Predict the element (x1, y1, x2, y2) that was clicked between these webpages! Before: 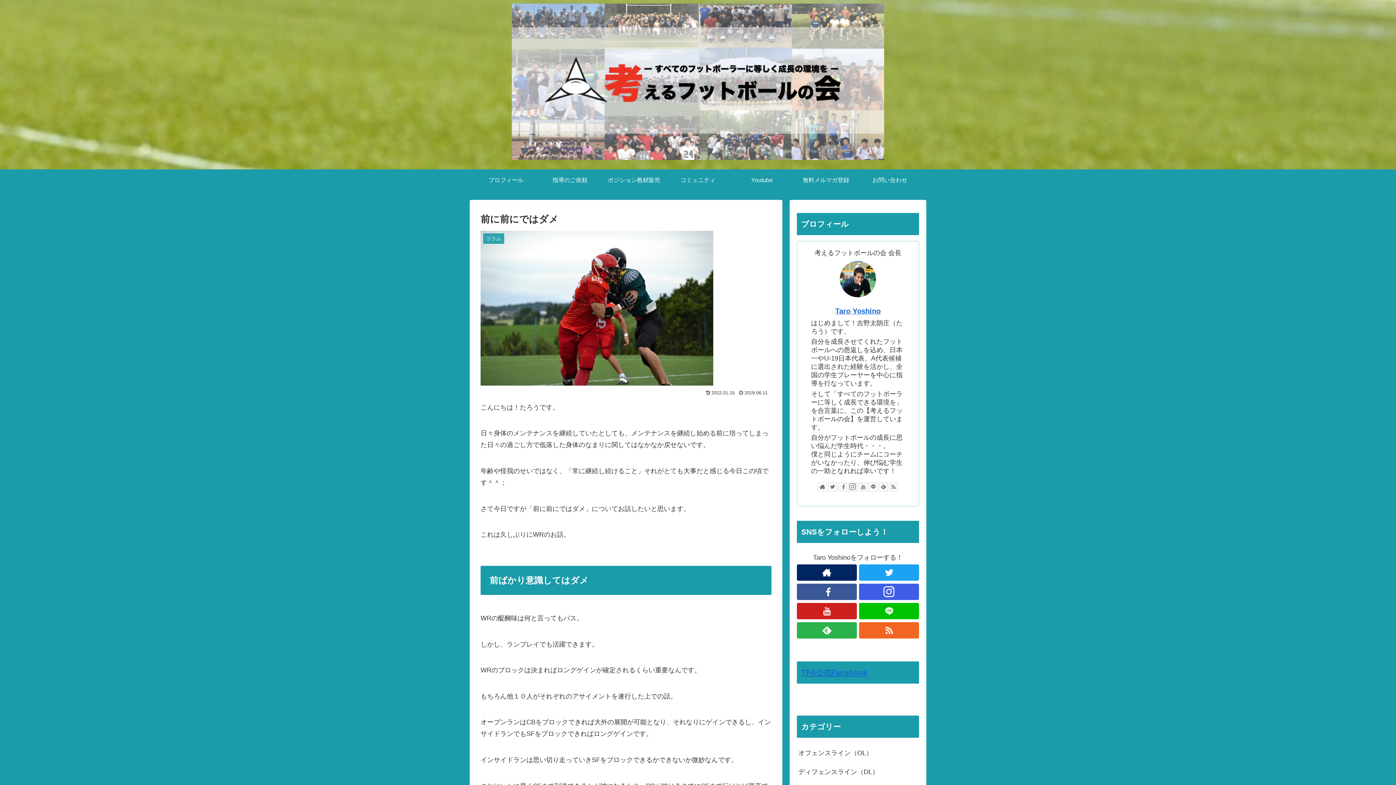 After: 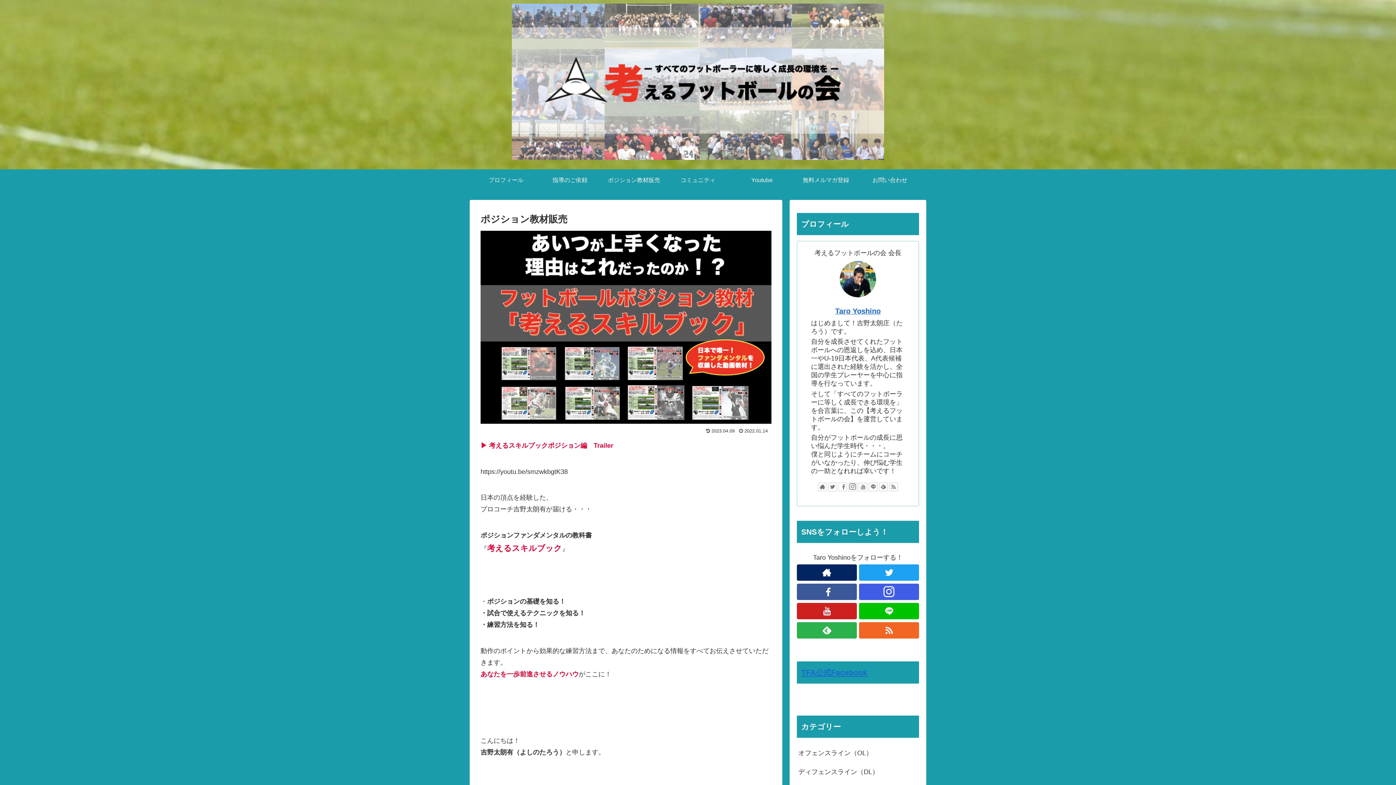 Action: label: ポジション教材販売 bbox: (602, 169, 666, 191)